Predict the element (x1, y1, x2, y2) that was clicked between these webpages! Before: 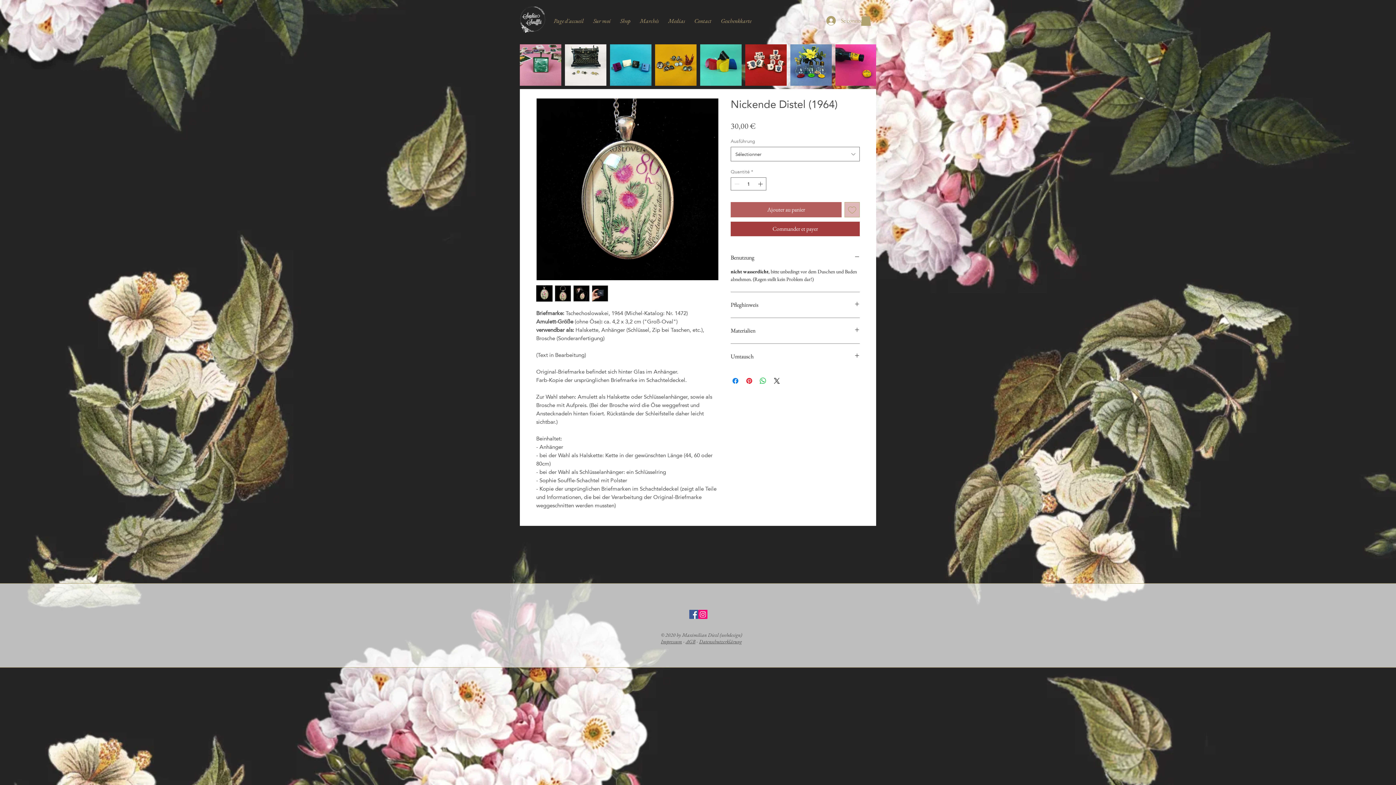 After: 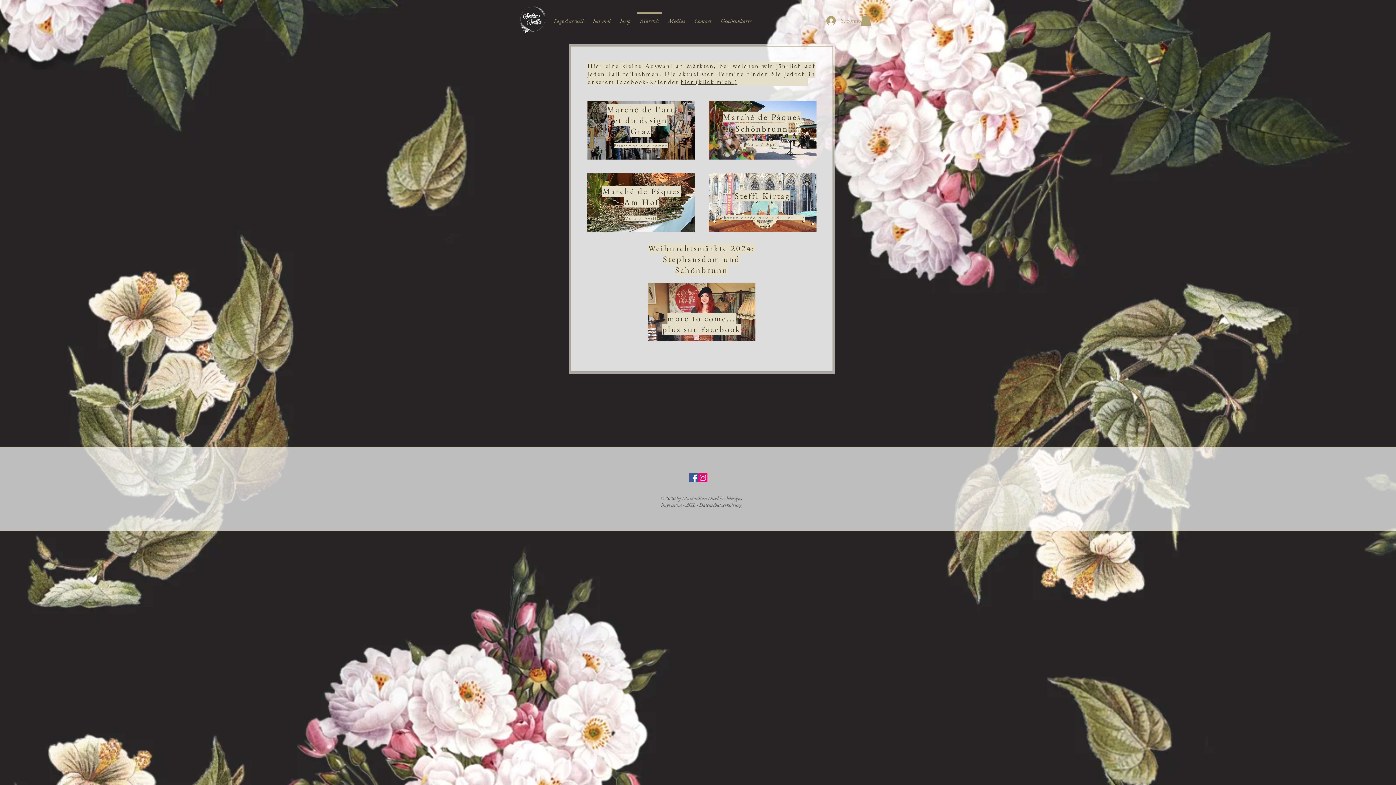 Action: bbox: (635, 12, 663, 23) label: Marchés